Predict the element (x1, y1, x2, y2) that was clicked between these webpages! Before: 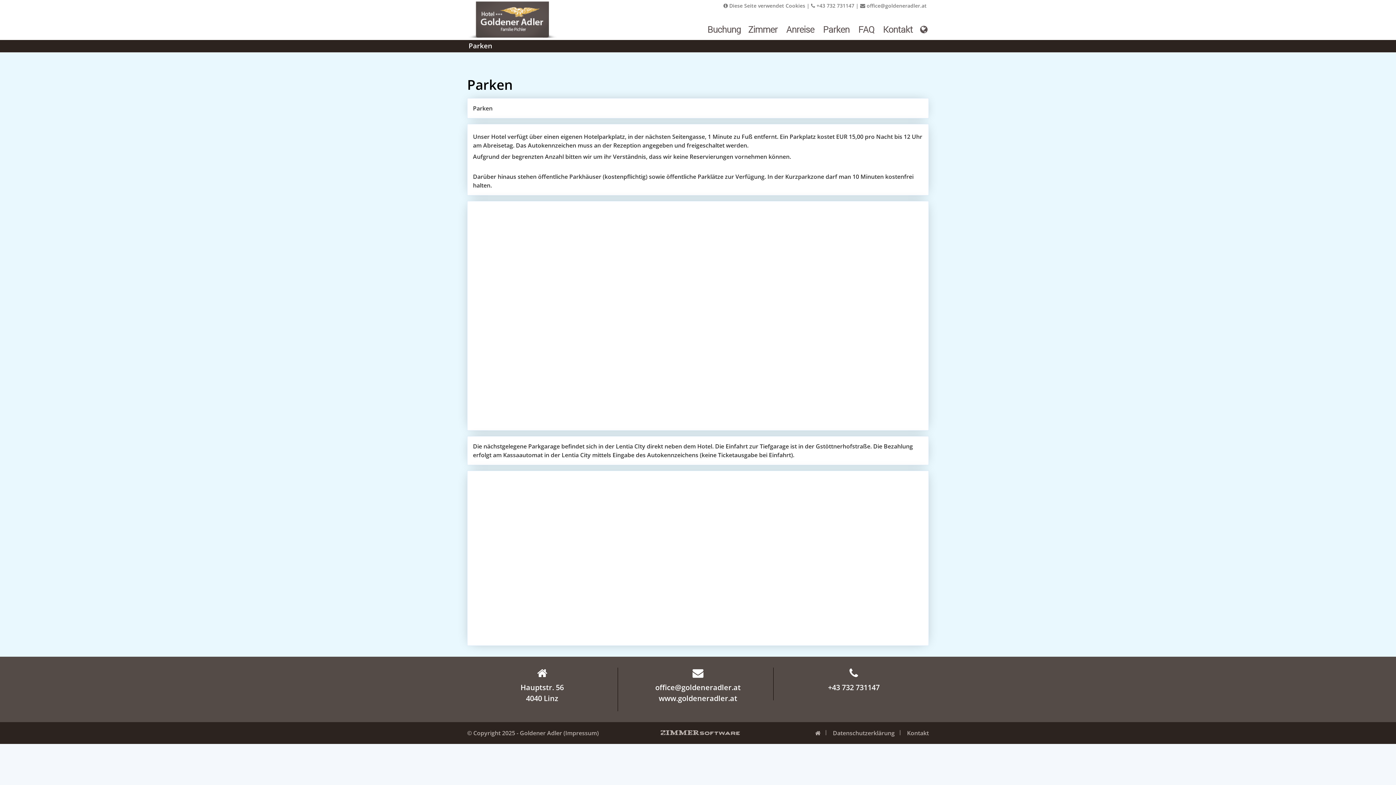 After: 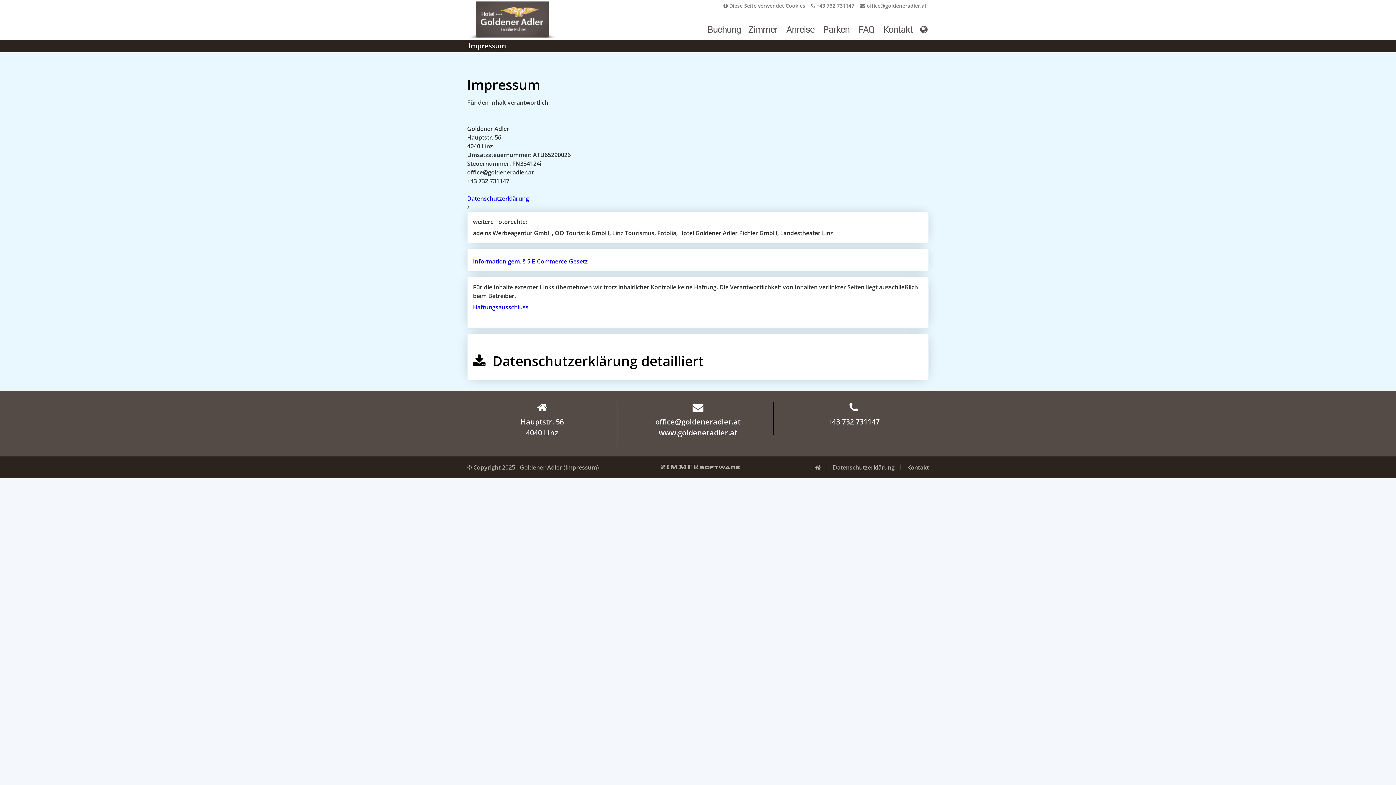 Action: bbox: (467, 729, 598, 737) label: © Copyright 2025 - Goldener Adler (Impressum)